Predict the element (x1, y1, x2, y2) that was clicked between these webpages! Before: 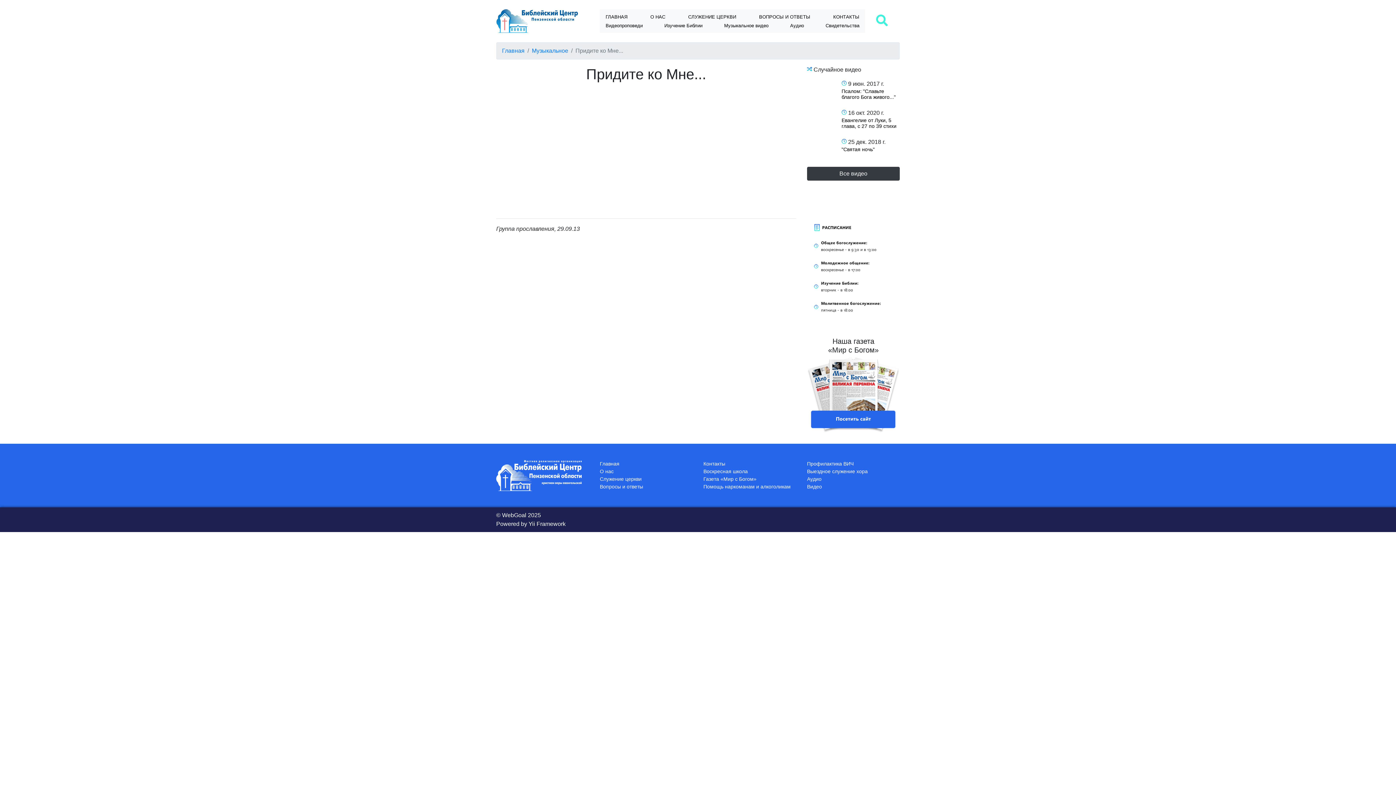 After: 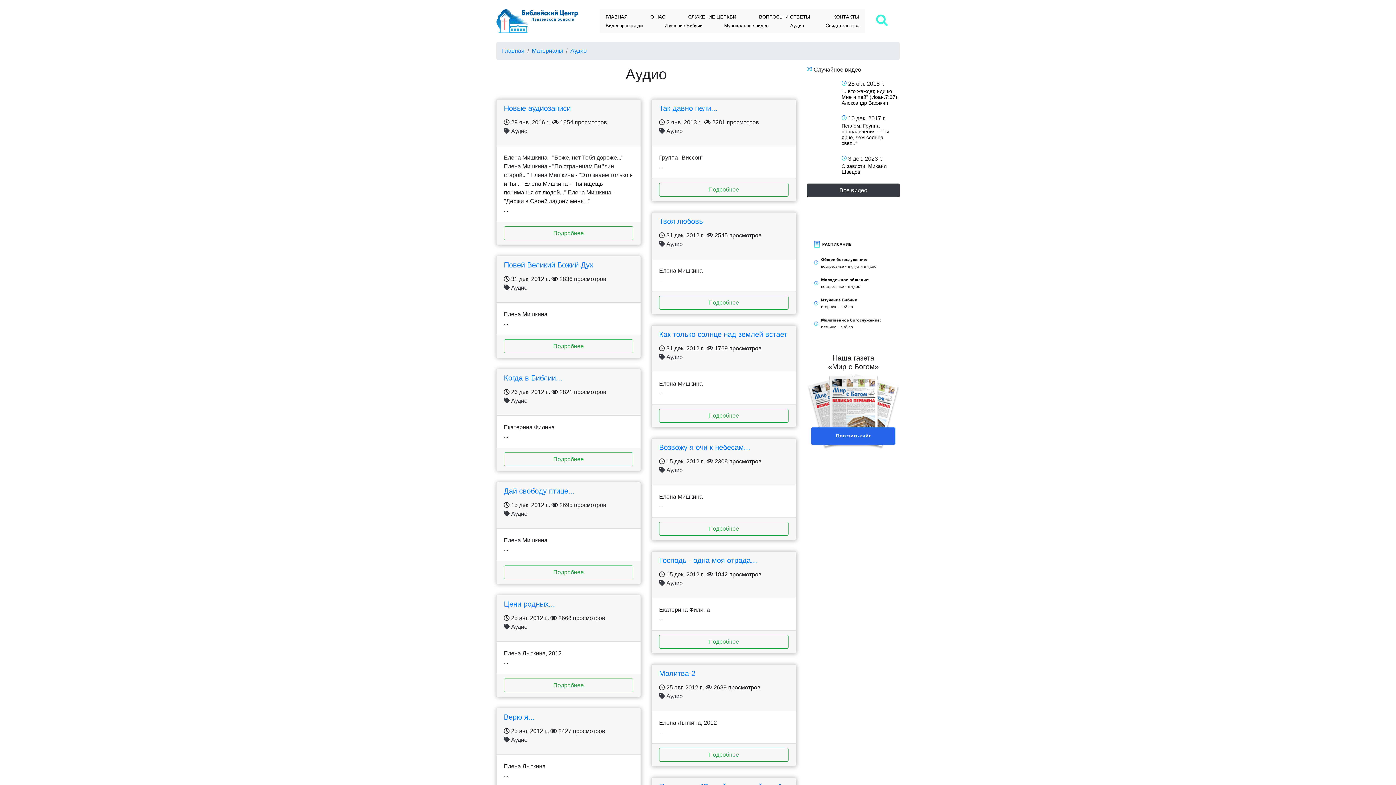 Action: bbox: (790, 22, 804, 28) label: Аудио